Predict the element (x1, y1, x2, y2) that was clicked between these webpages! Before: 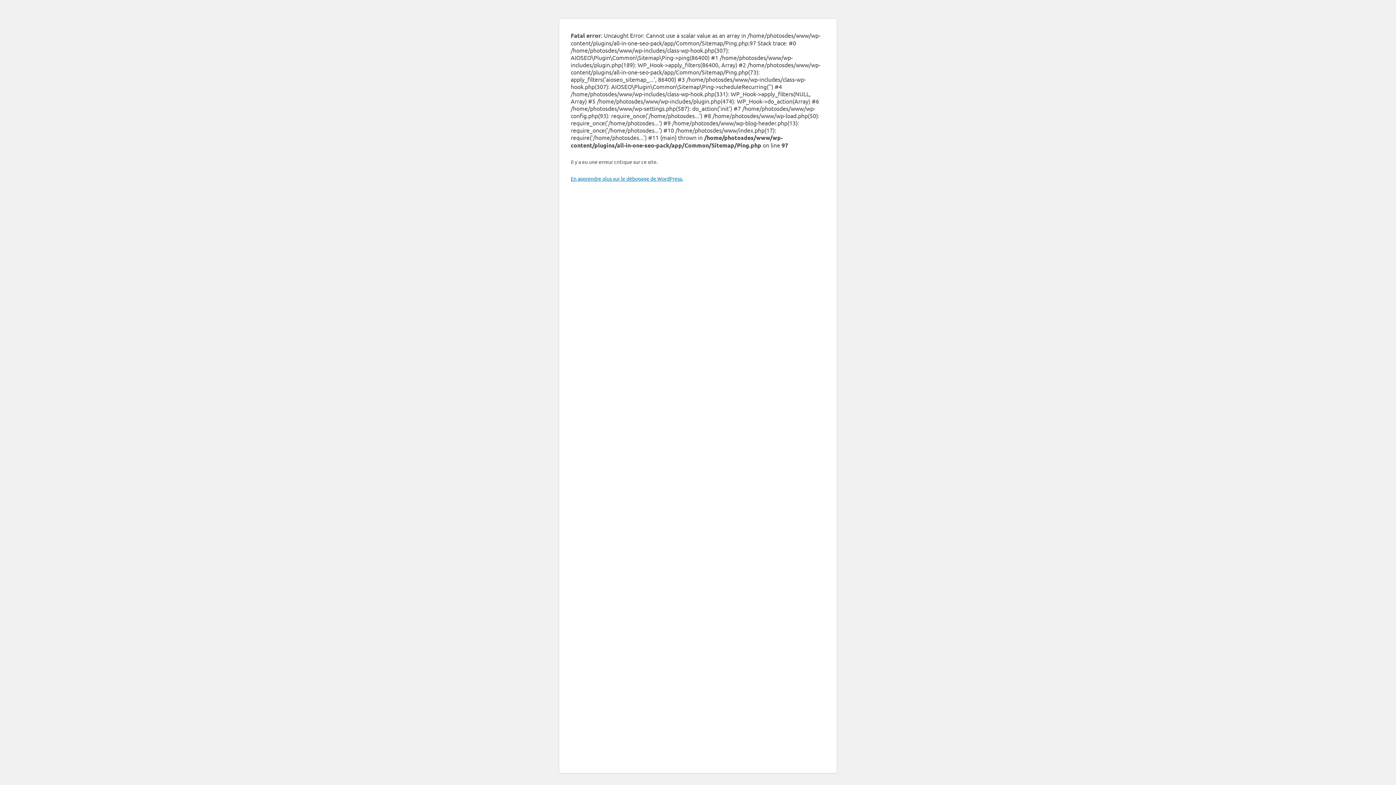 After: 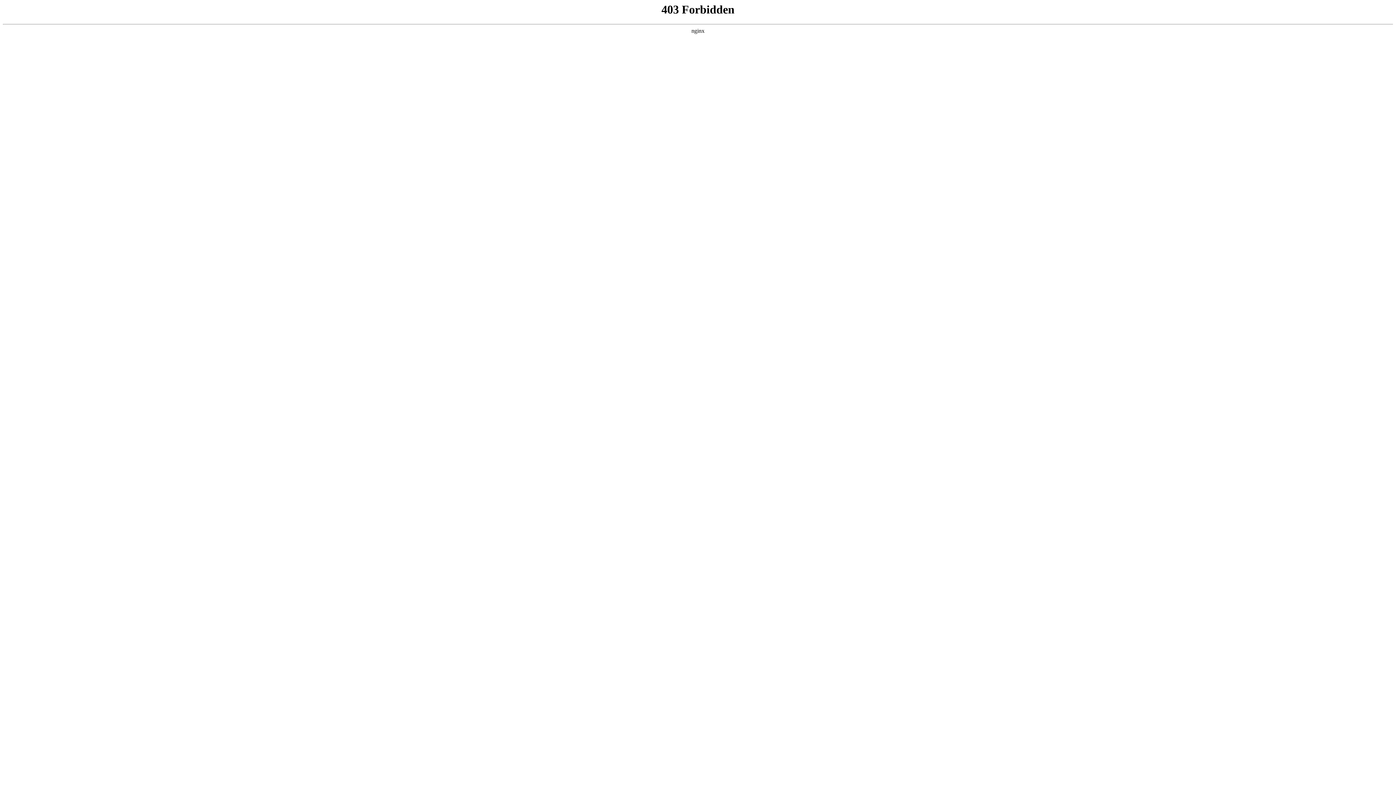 Action: bbox: (570, 175, 683, 181) label: En apprendre plus sur le débogage de WordPress.